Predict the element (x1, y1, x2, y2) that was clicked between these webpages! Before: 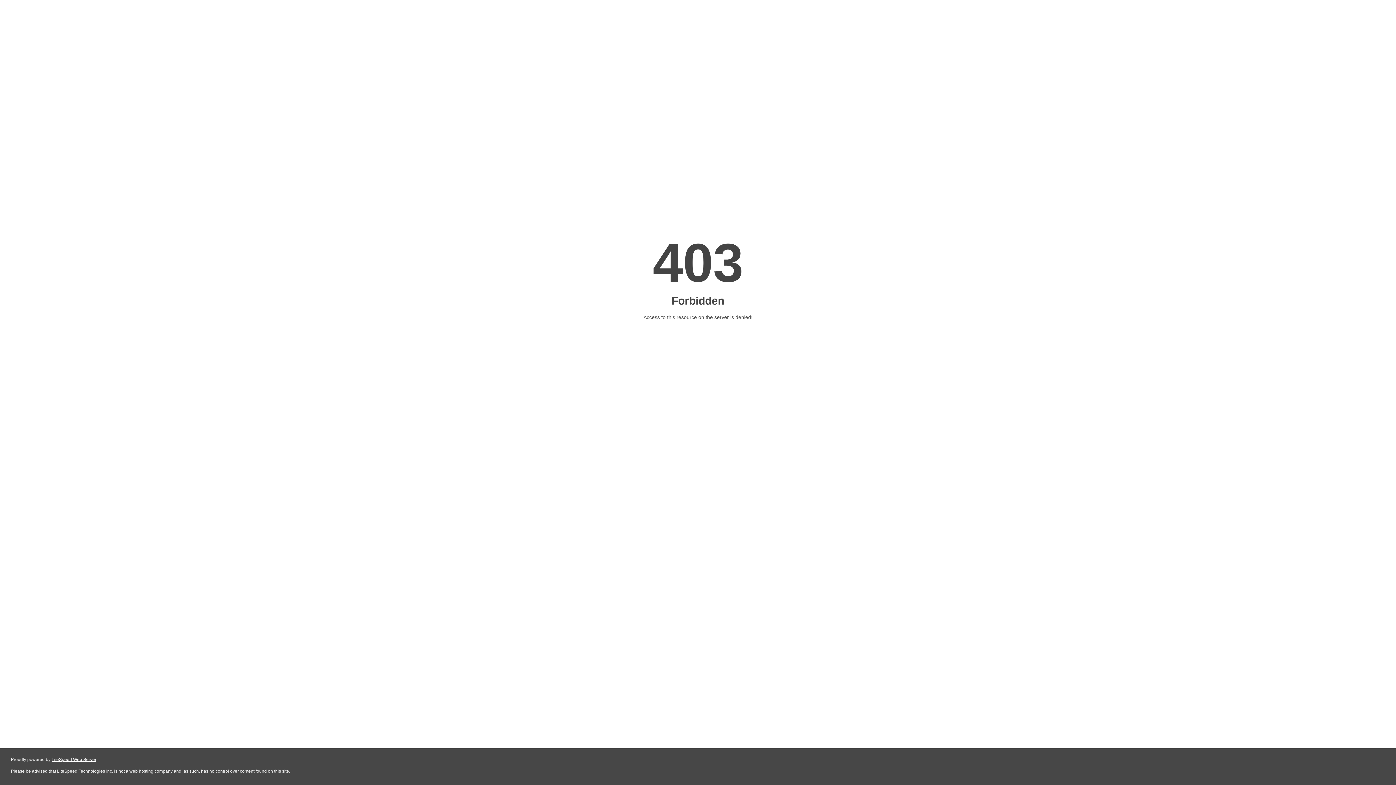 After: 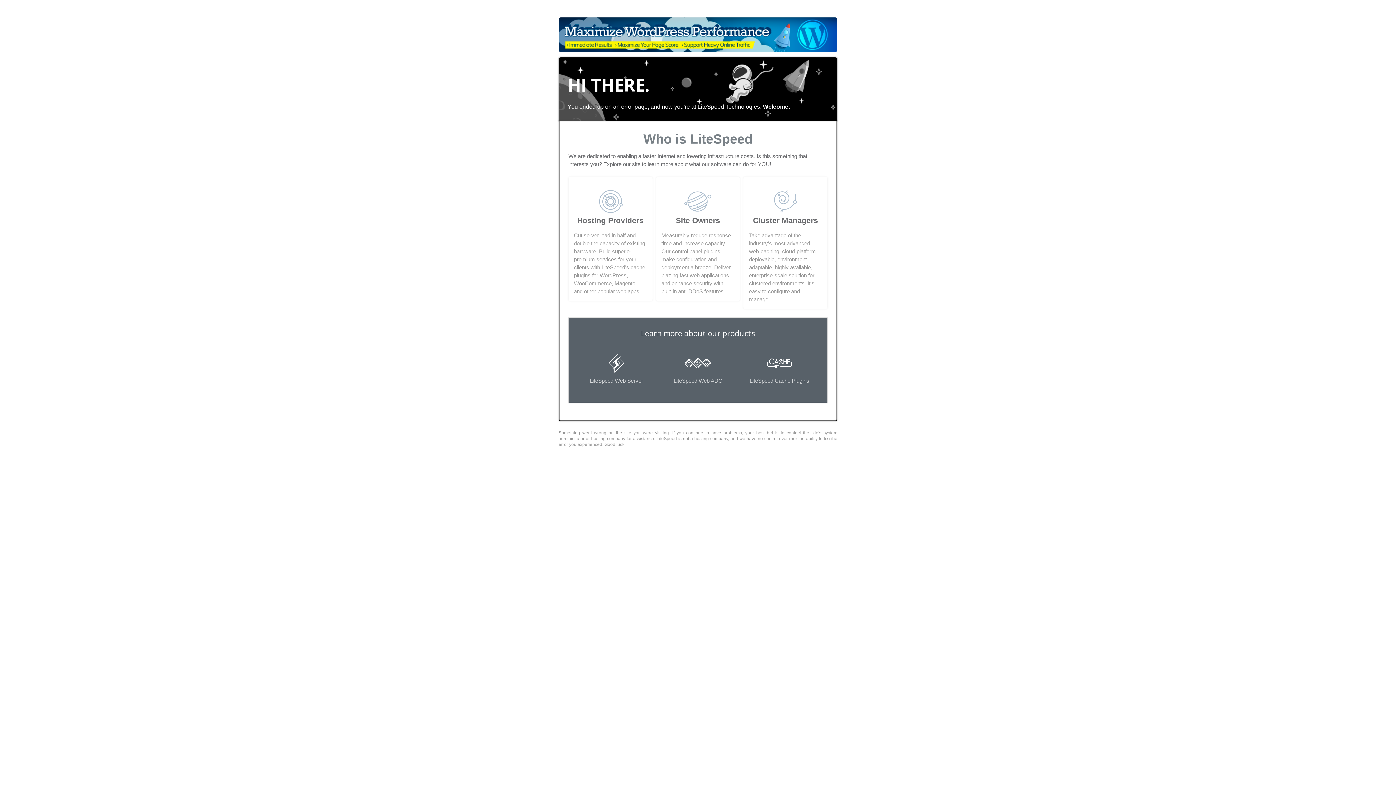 Action: label: LiteSpeed Web Server bbox: (51, 757, 96, 762)